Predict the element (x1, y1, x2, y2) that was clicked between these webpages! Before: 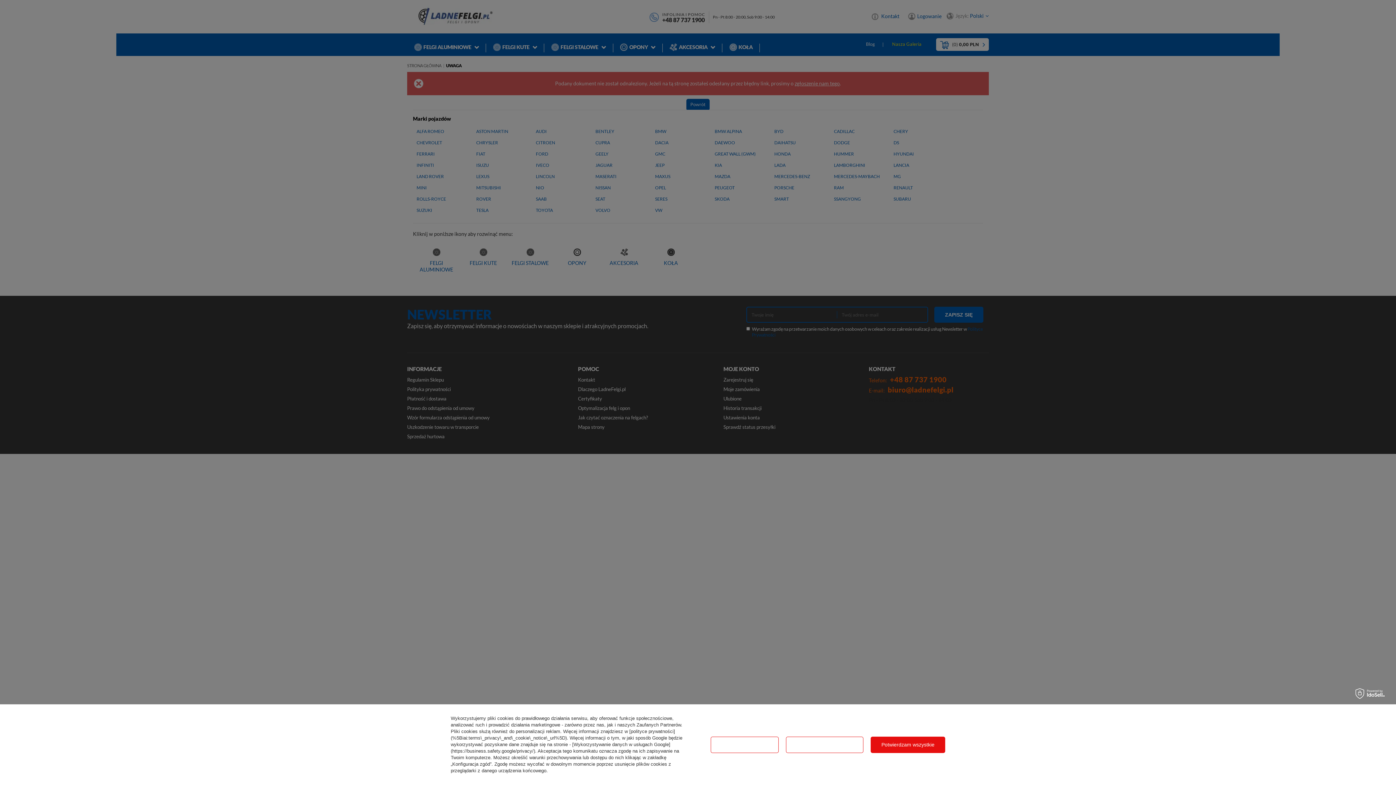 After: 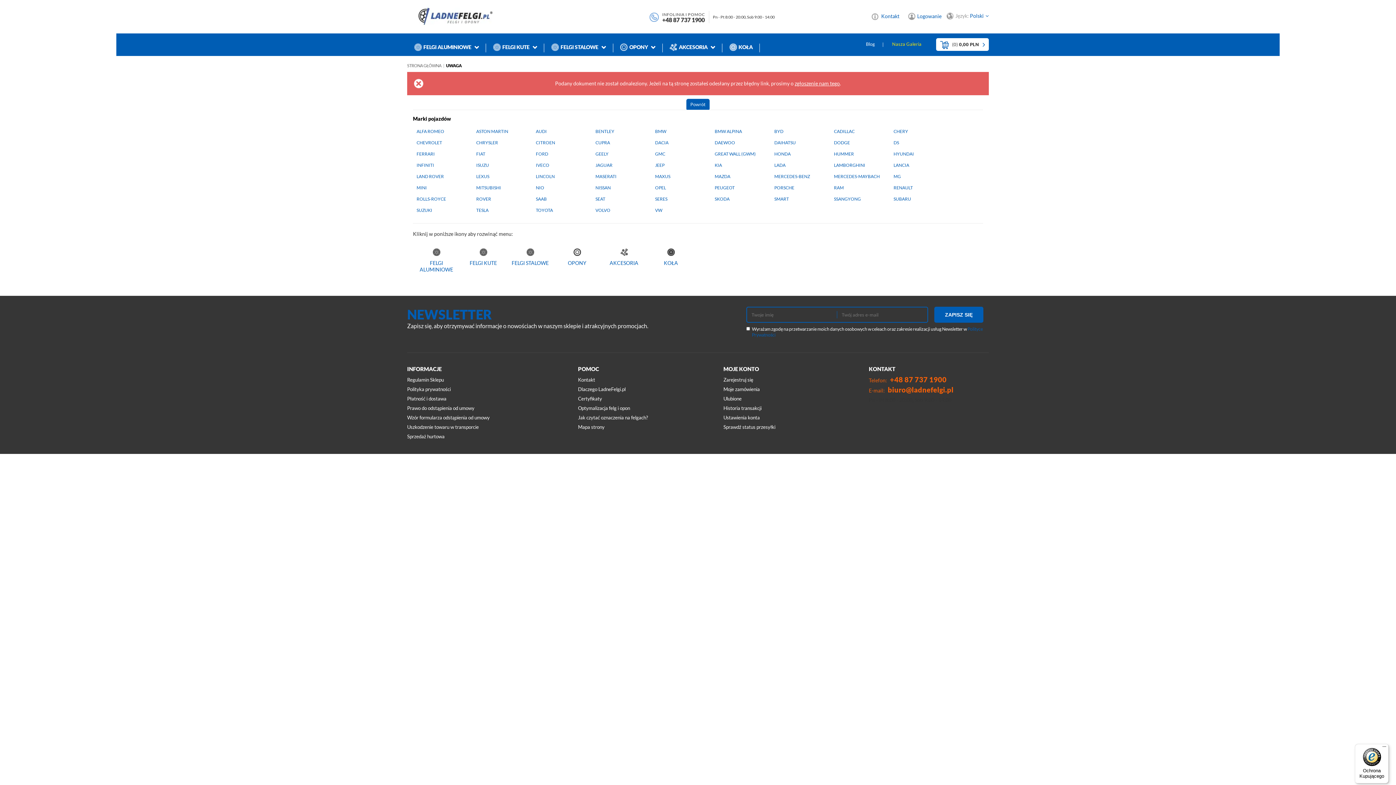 Action: bbox: (871, 736, 945, 753) label: Potwierdzam wszystkie